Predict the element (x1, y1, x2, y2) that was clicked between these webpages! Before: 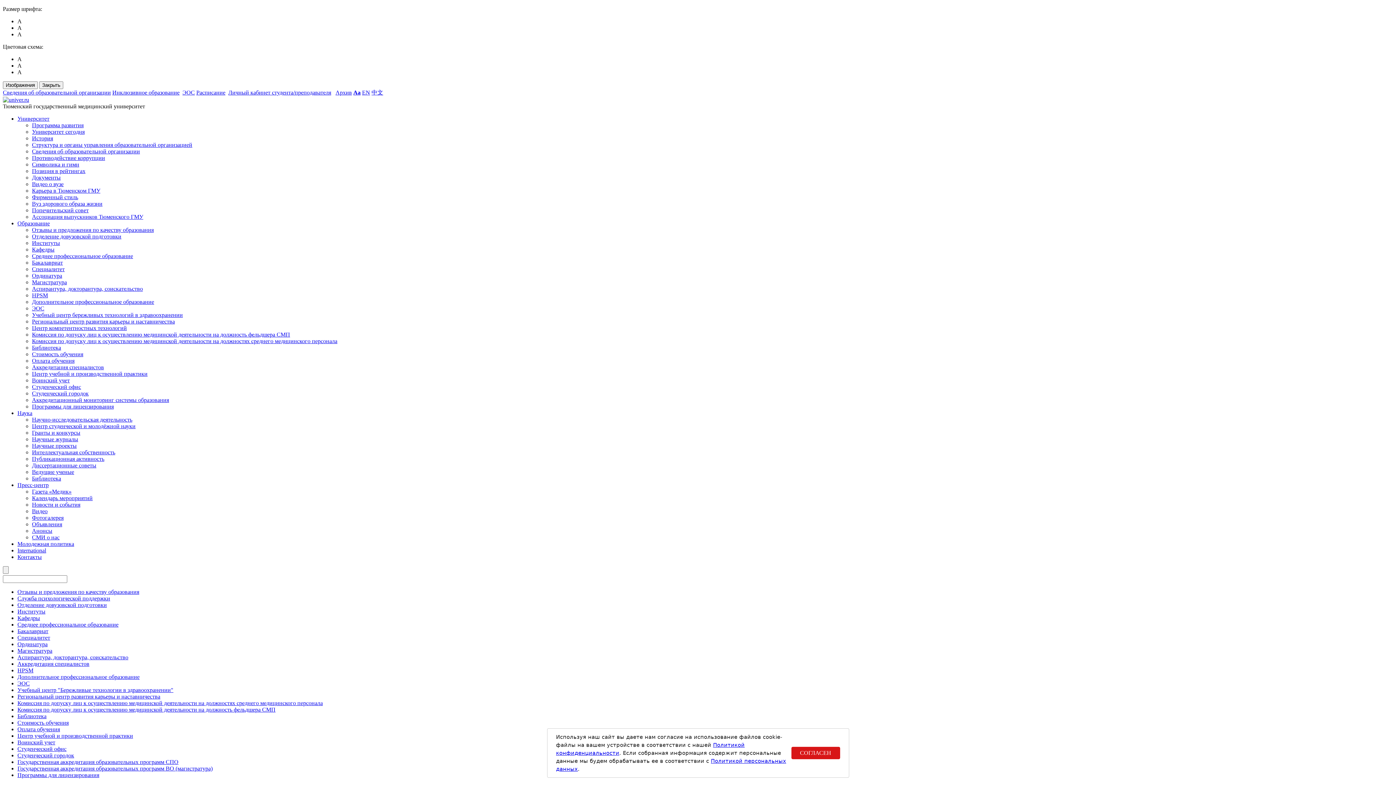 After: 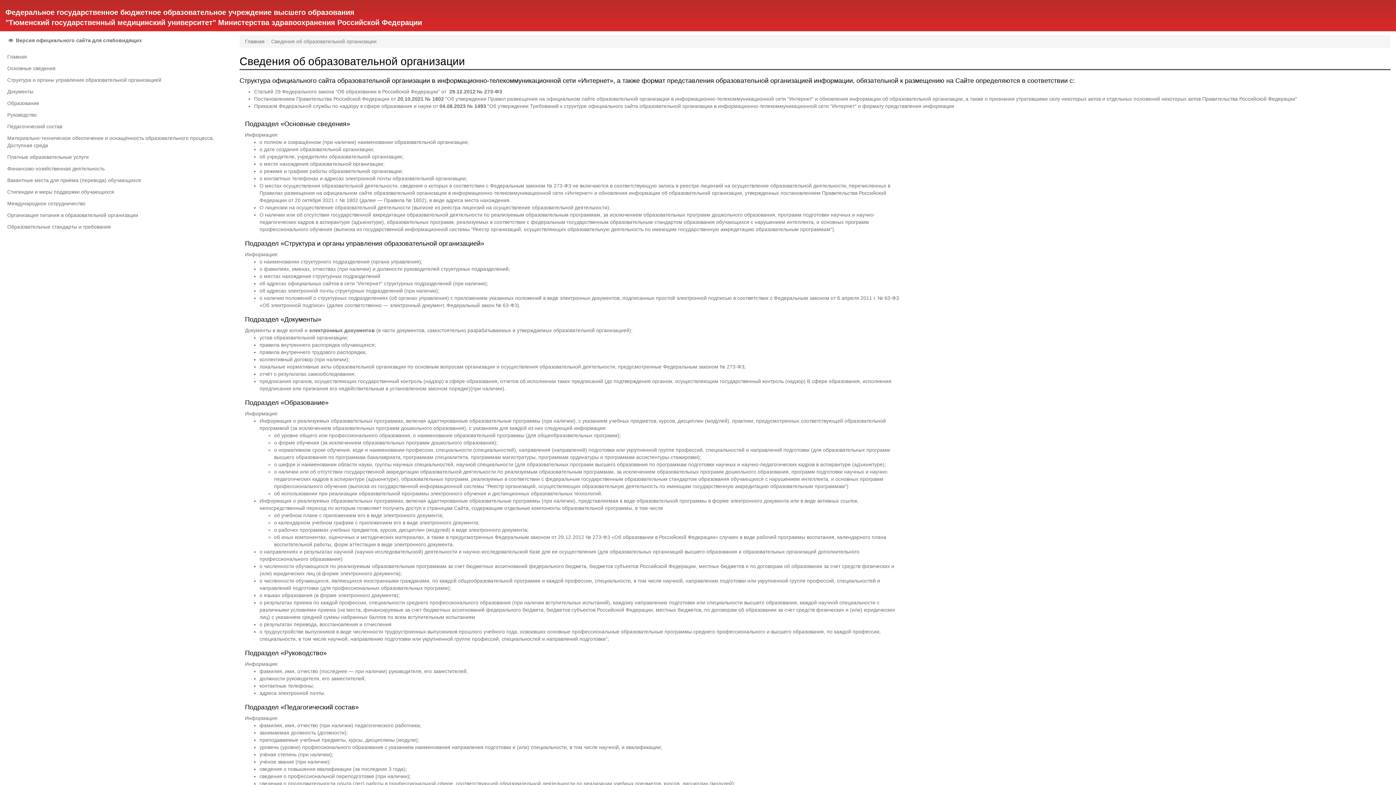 Action: label: Сведения об образовательной организации bbox: (2, 89, 110, 95)